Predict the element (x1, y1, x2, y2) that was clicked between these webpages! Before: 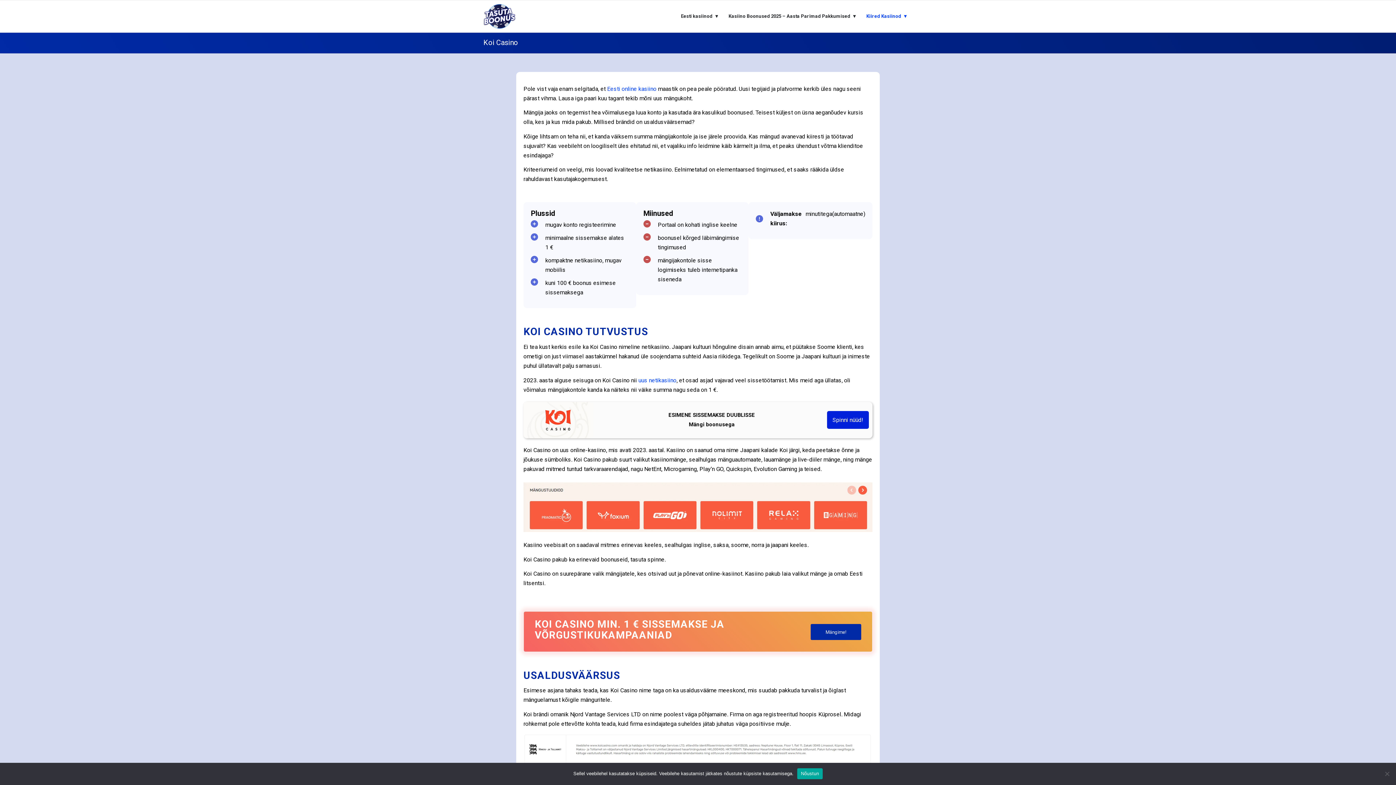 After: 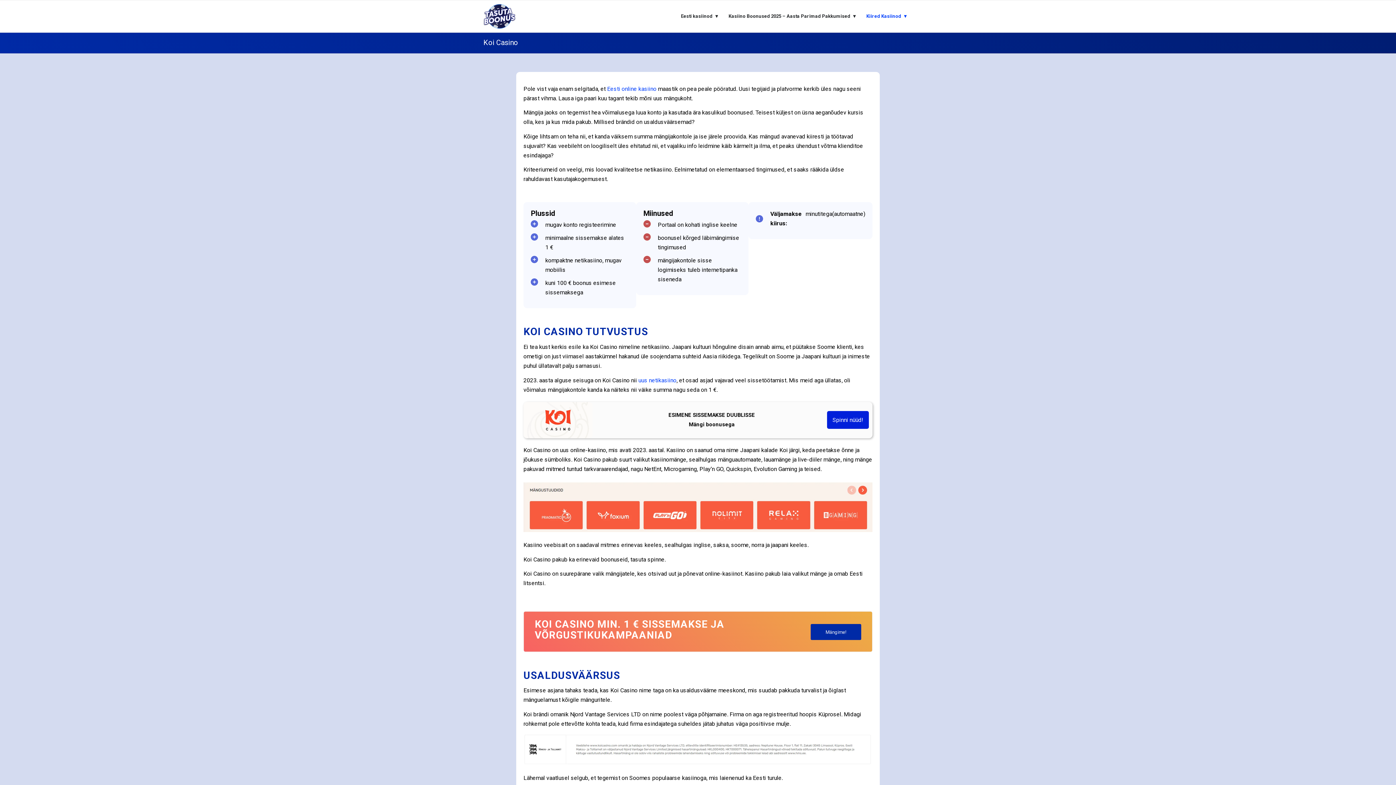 Action: bbox: (797, 768, 822, 779) label: Nõustun